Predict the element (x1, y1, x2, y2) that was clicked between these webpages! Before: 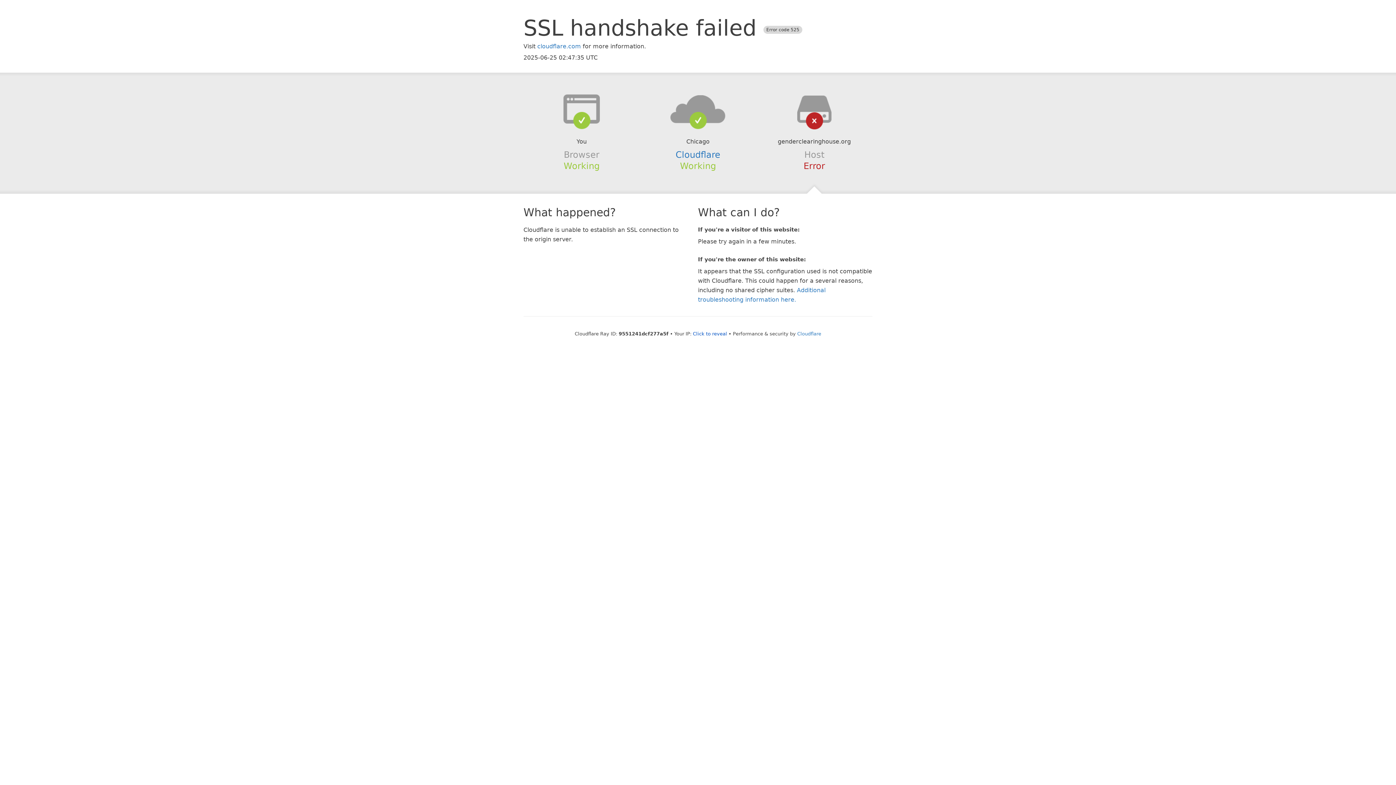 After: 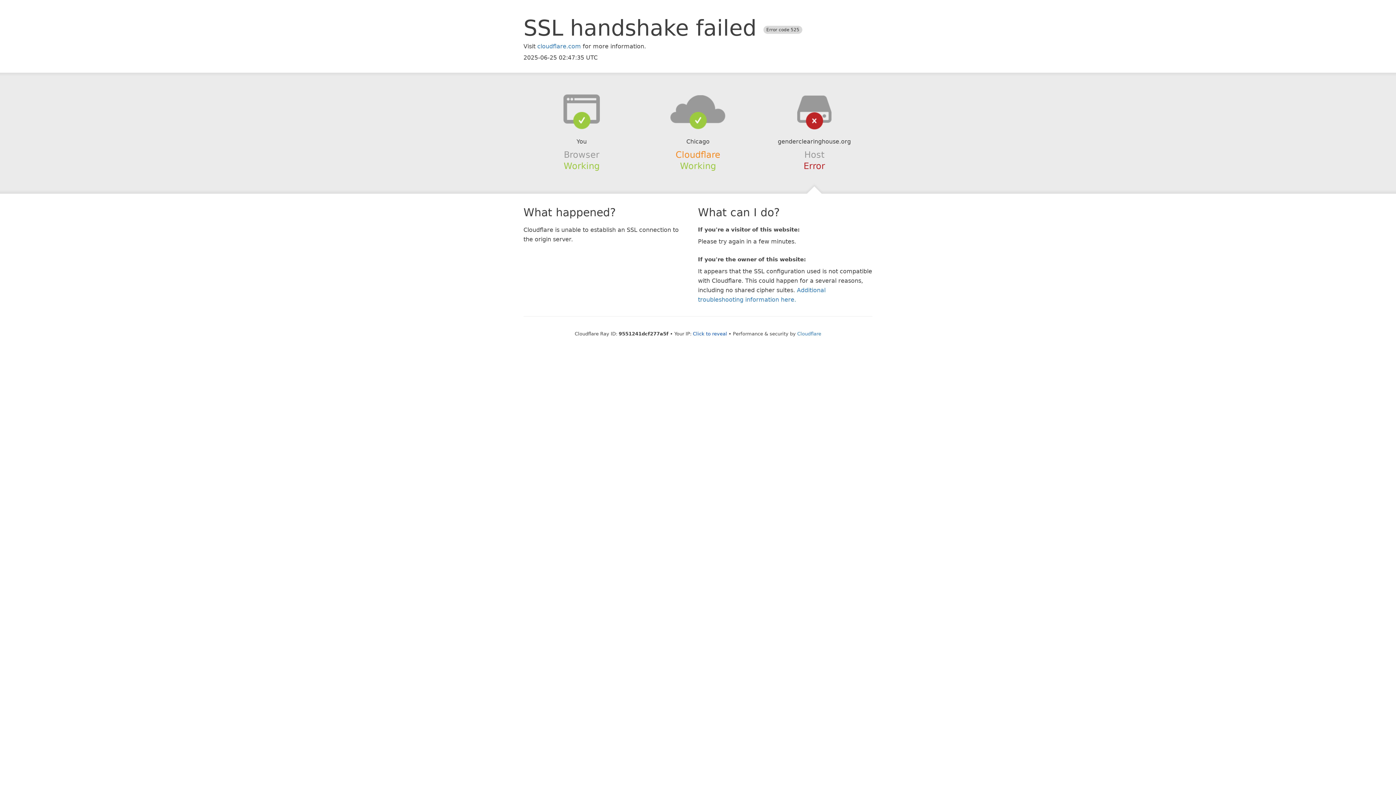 Action: bbox: (675, 149, 720, 159) label: Cloudflare